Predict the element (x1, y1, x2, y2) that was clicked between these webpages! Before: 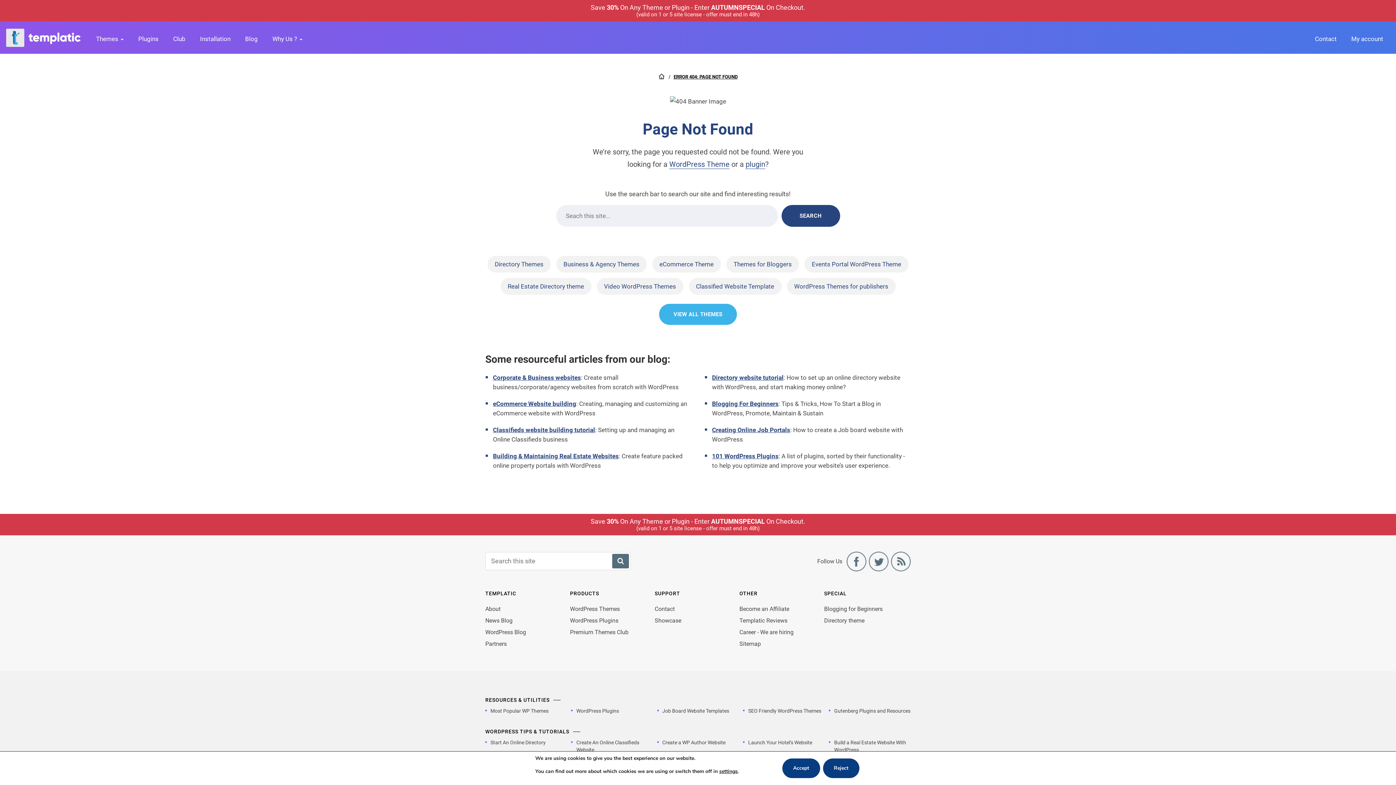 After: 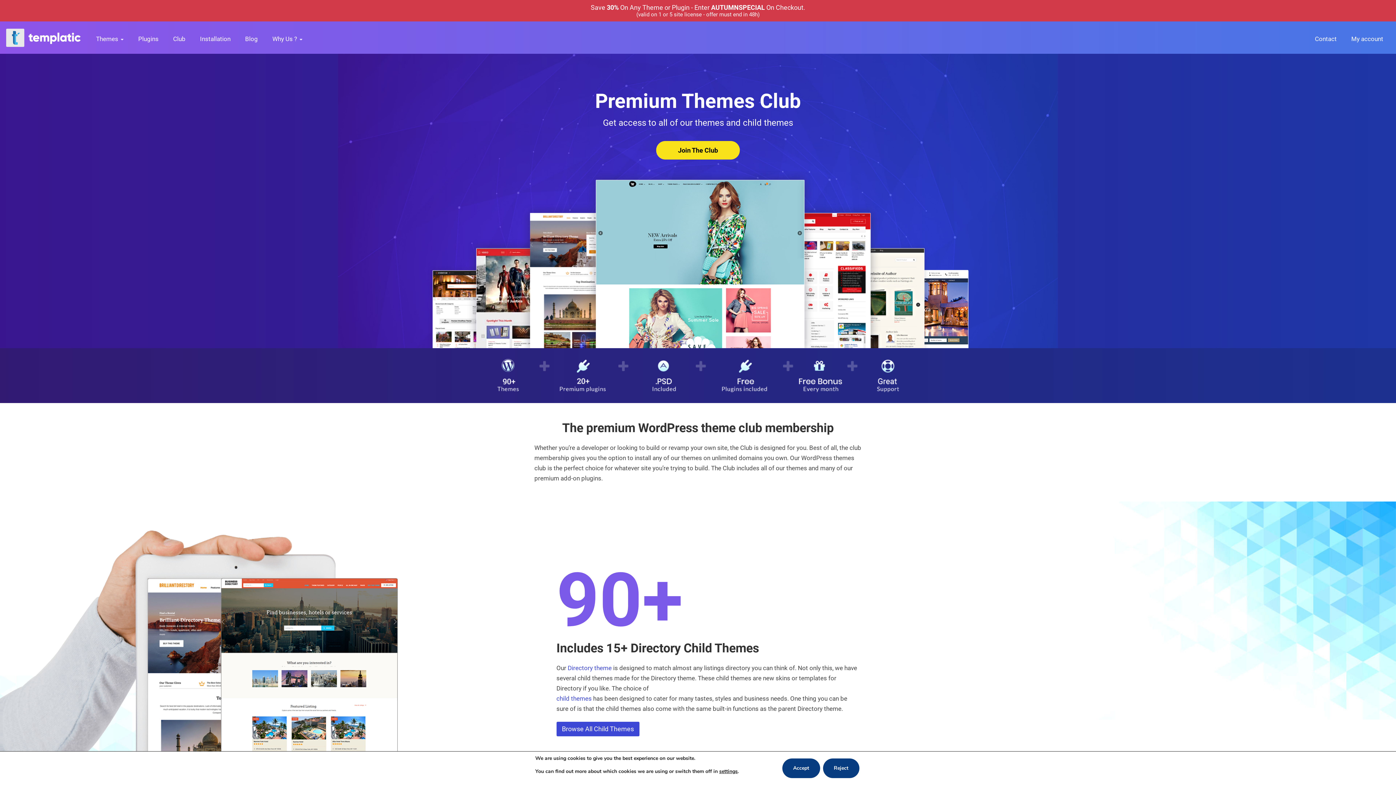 Action: bbox: (173, 28, 185, 46) label: Club